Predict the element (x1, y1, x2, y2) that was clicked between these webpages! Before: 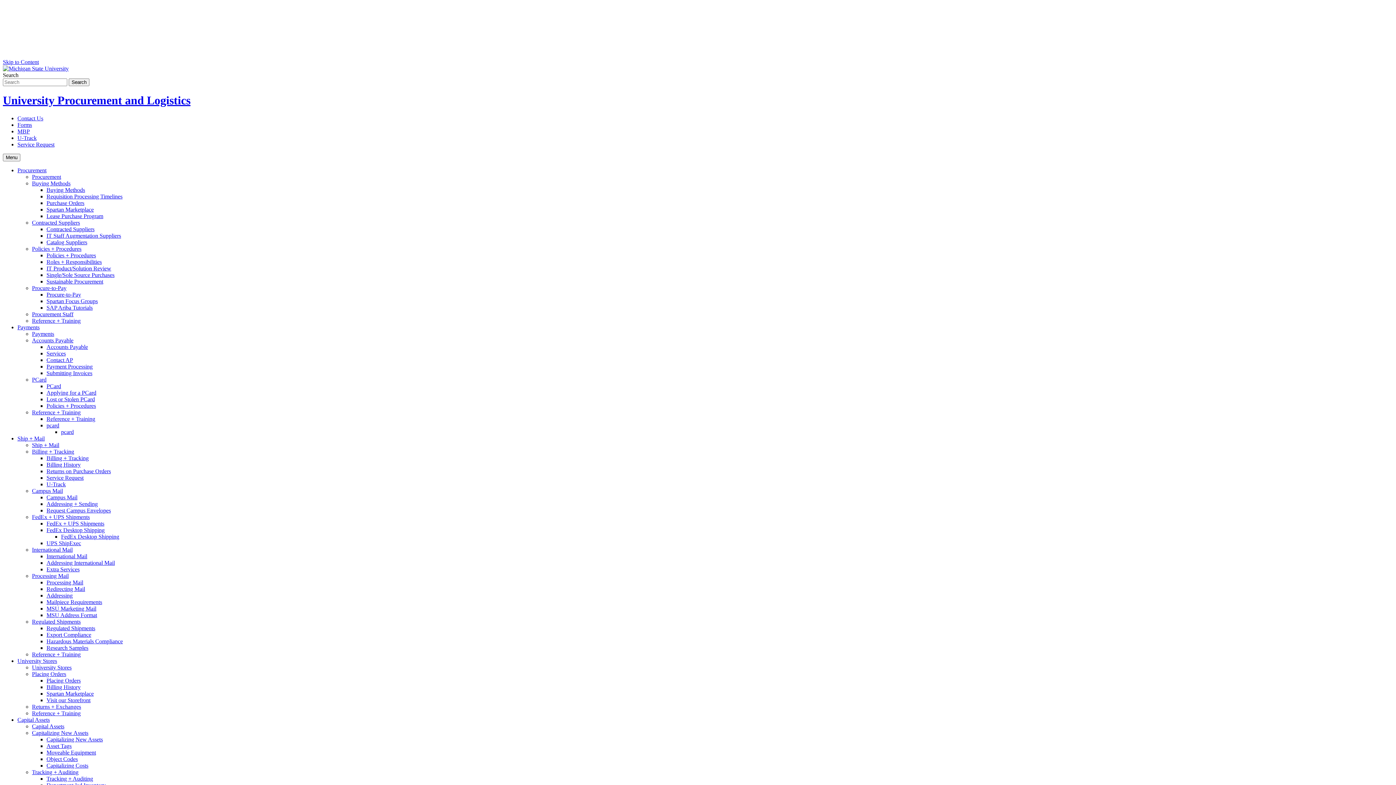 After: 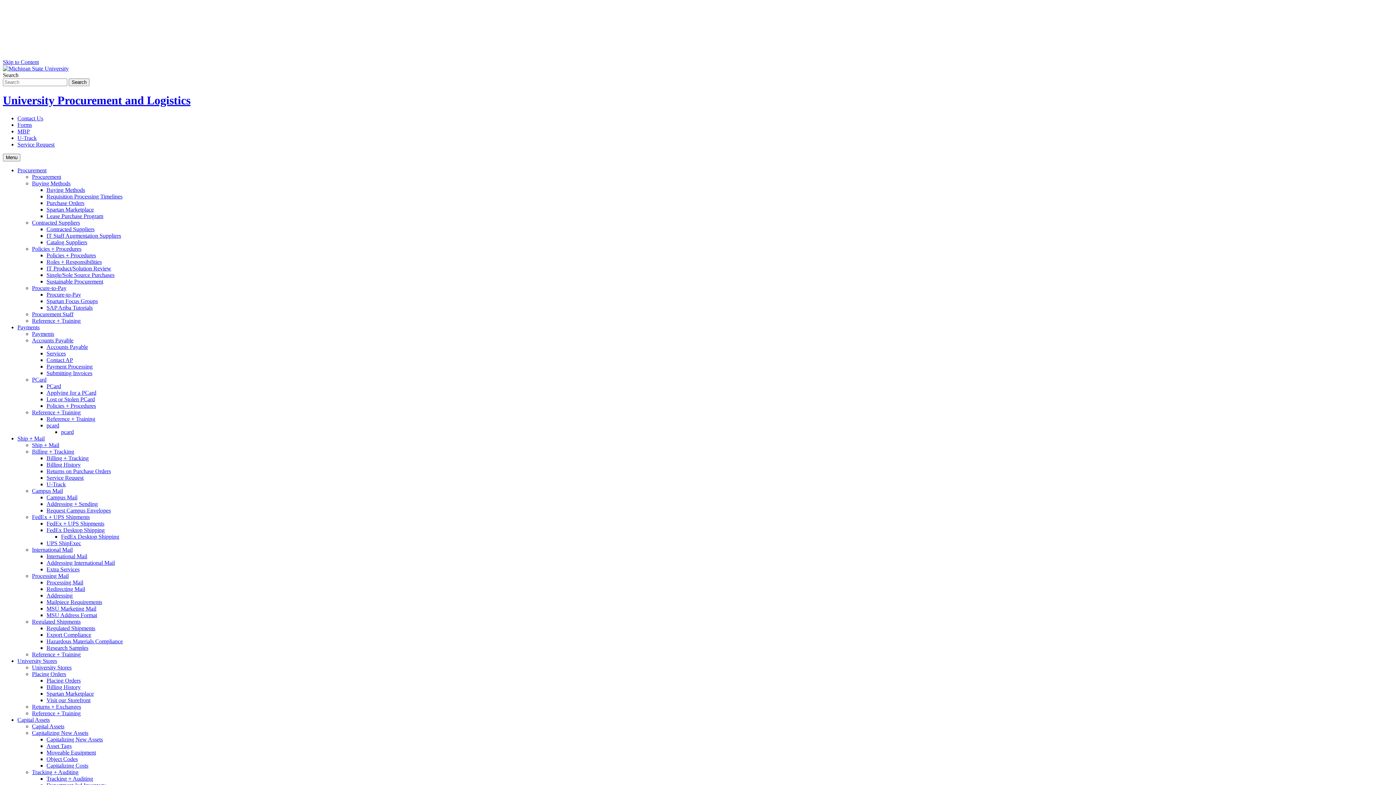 Action: label: Lease Purchase Program bbox: (46, 213, 103, 219)